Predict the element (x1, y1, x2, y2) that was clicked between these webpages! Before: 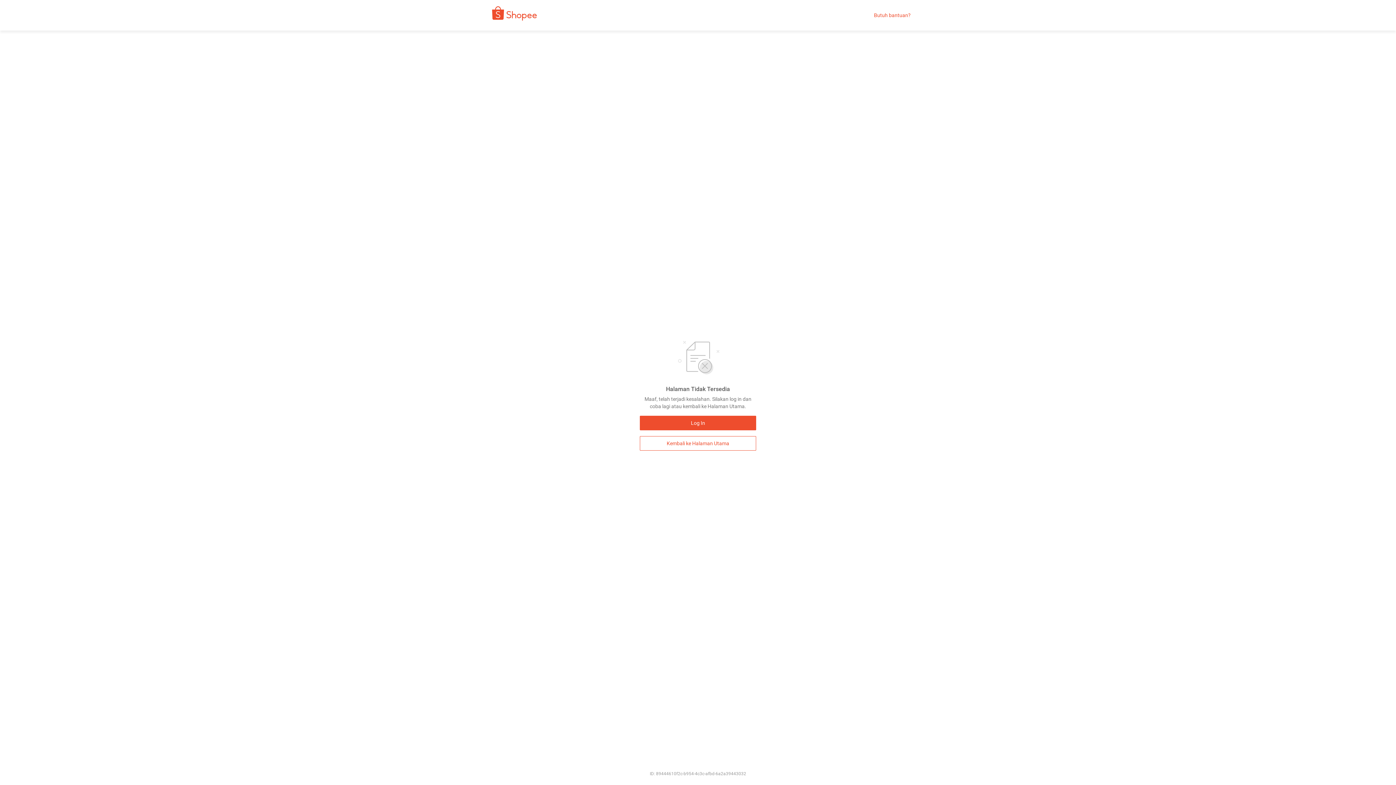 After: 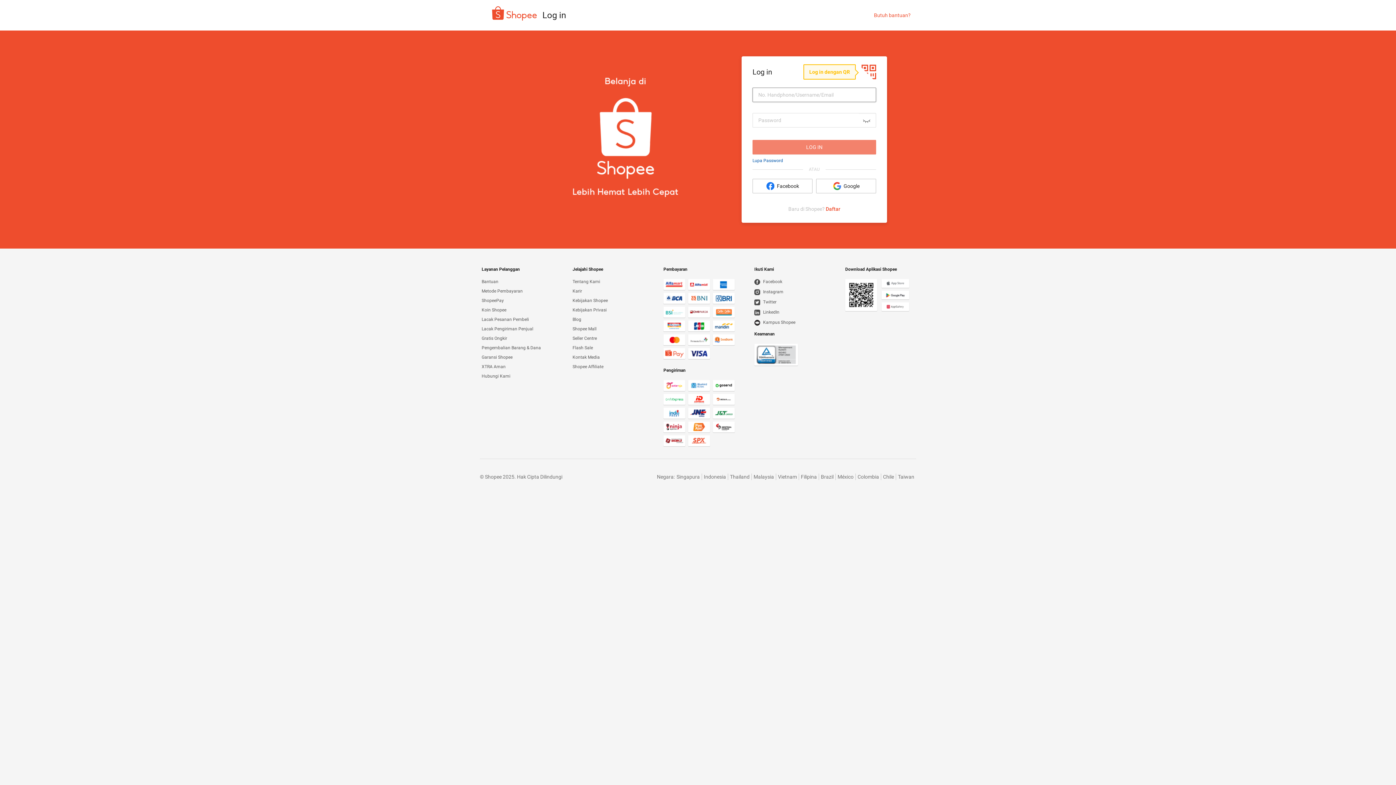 Action: bbox: (640, 416, 756, 430) label: Log In